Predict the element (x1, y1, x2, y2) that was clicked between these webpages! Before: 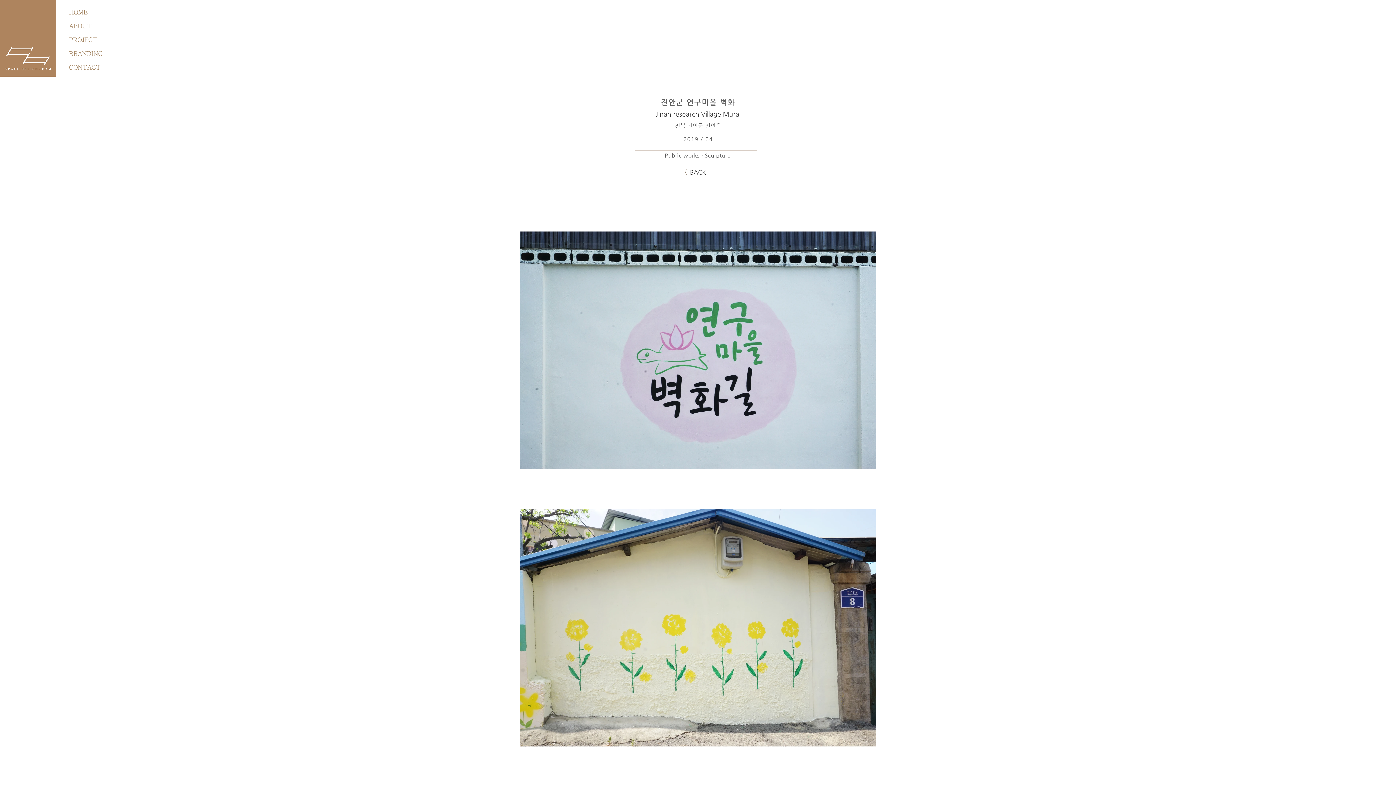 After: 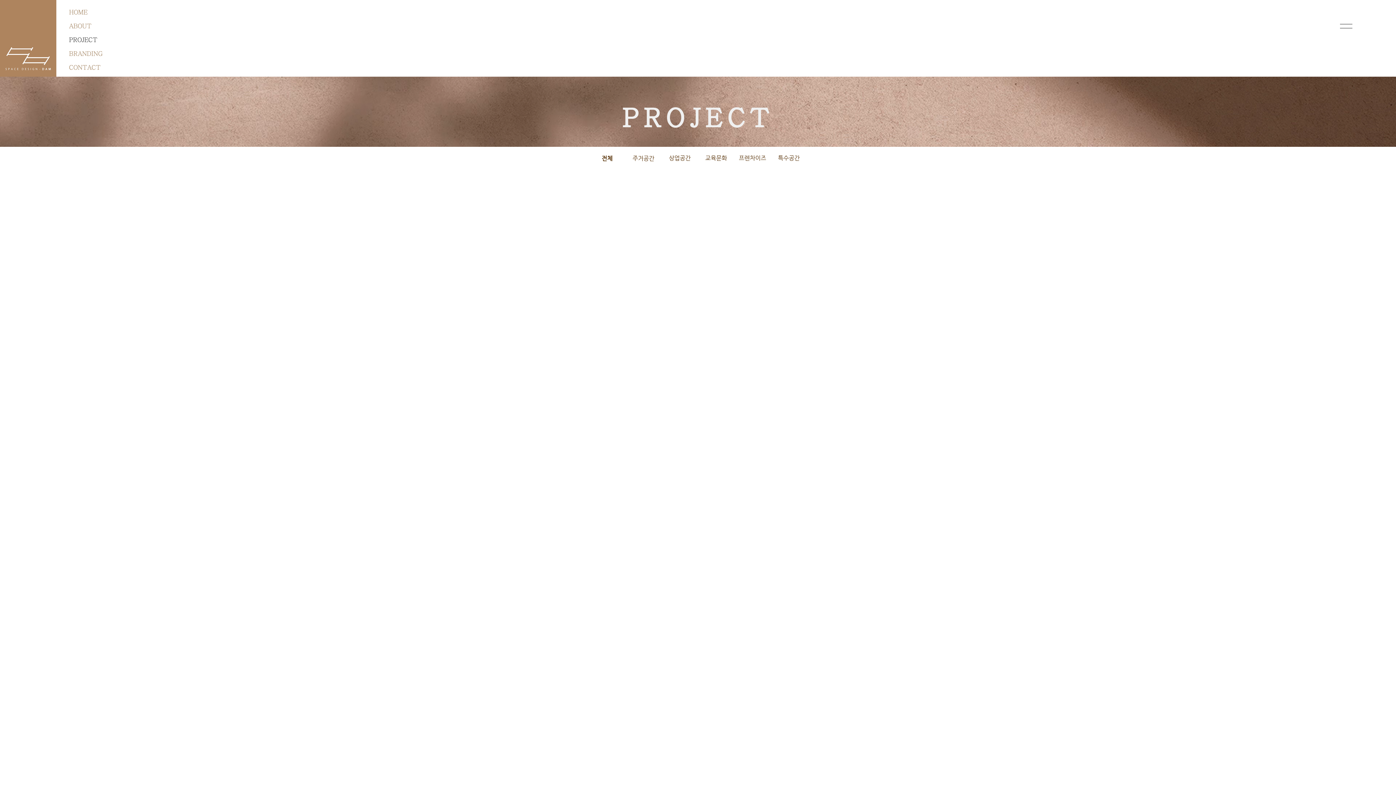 Action: bbox: (61, 33, 147, 46) label: PROJECT